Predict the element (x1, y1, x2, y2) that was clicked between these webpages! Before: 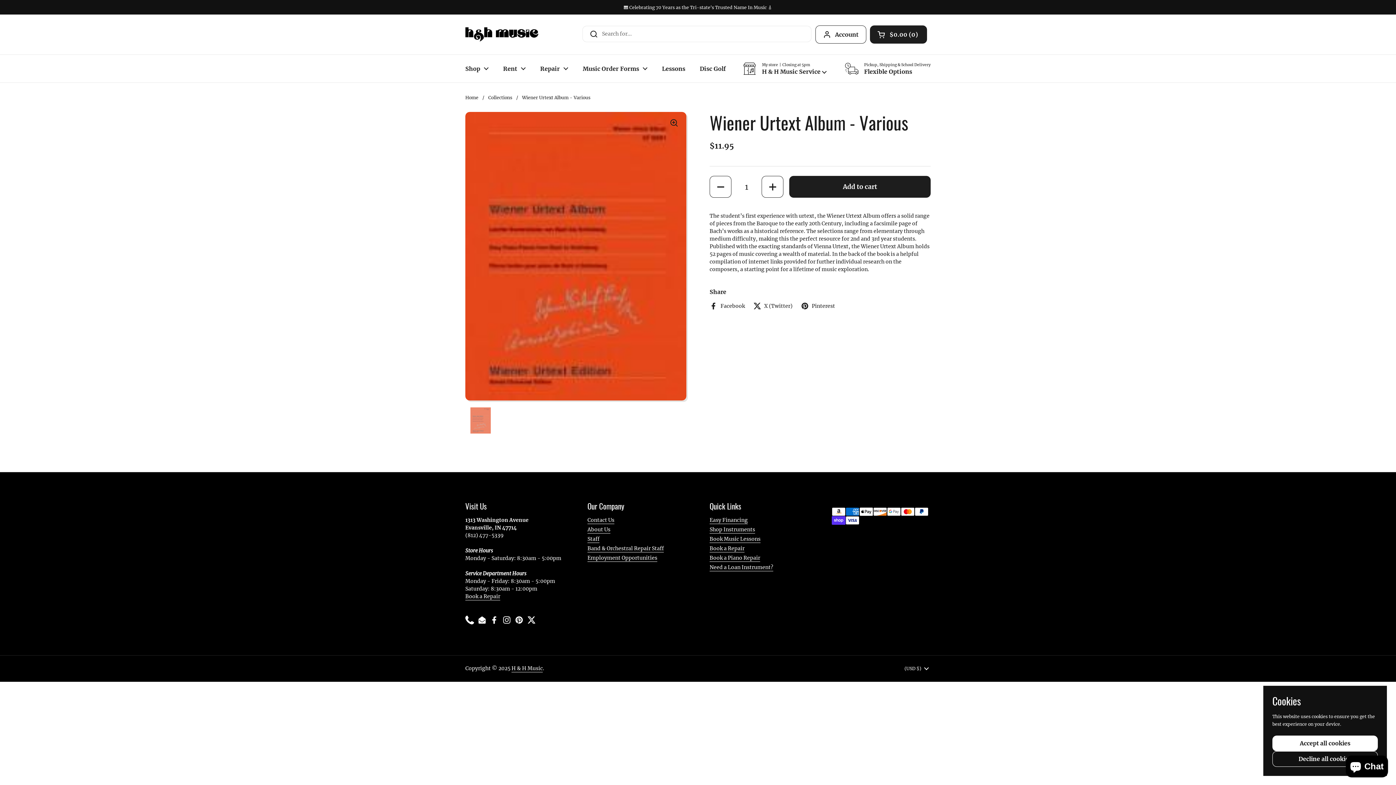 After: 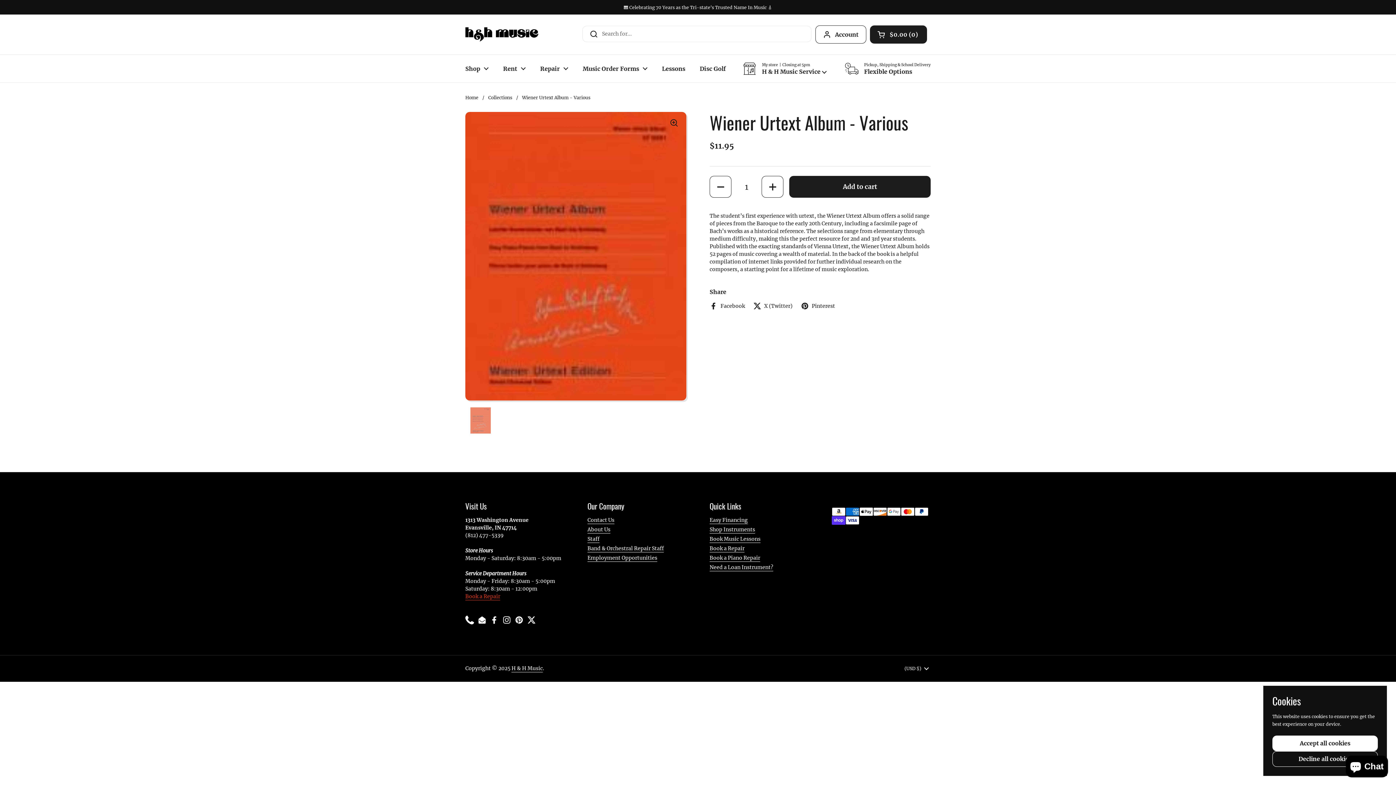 Action: bbox: (465, 593, 500, 600) label: Book a Repair

